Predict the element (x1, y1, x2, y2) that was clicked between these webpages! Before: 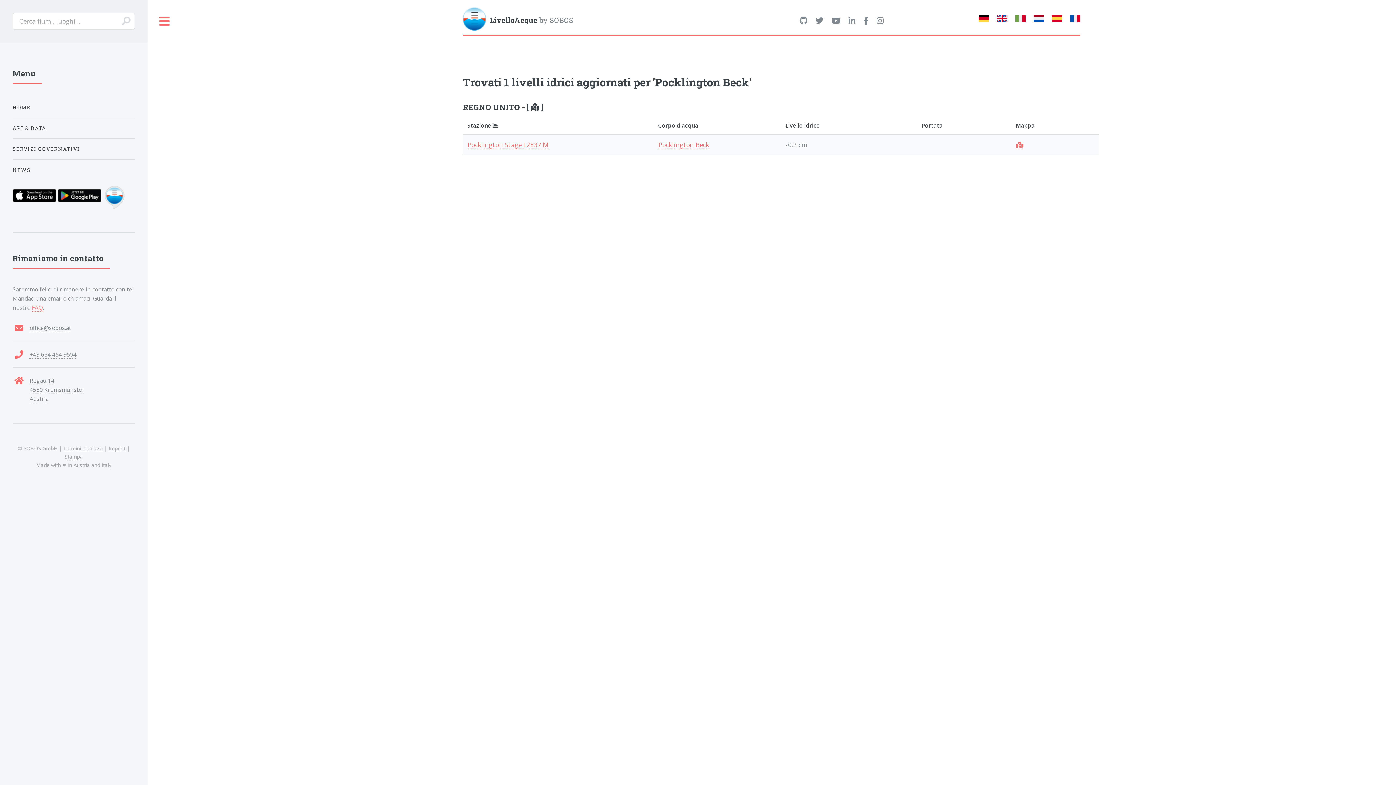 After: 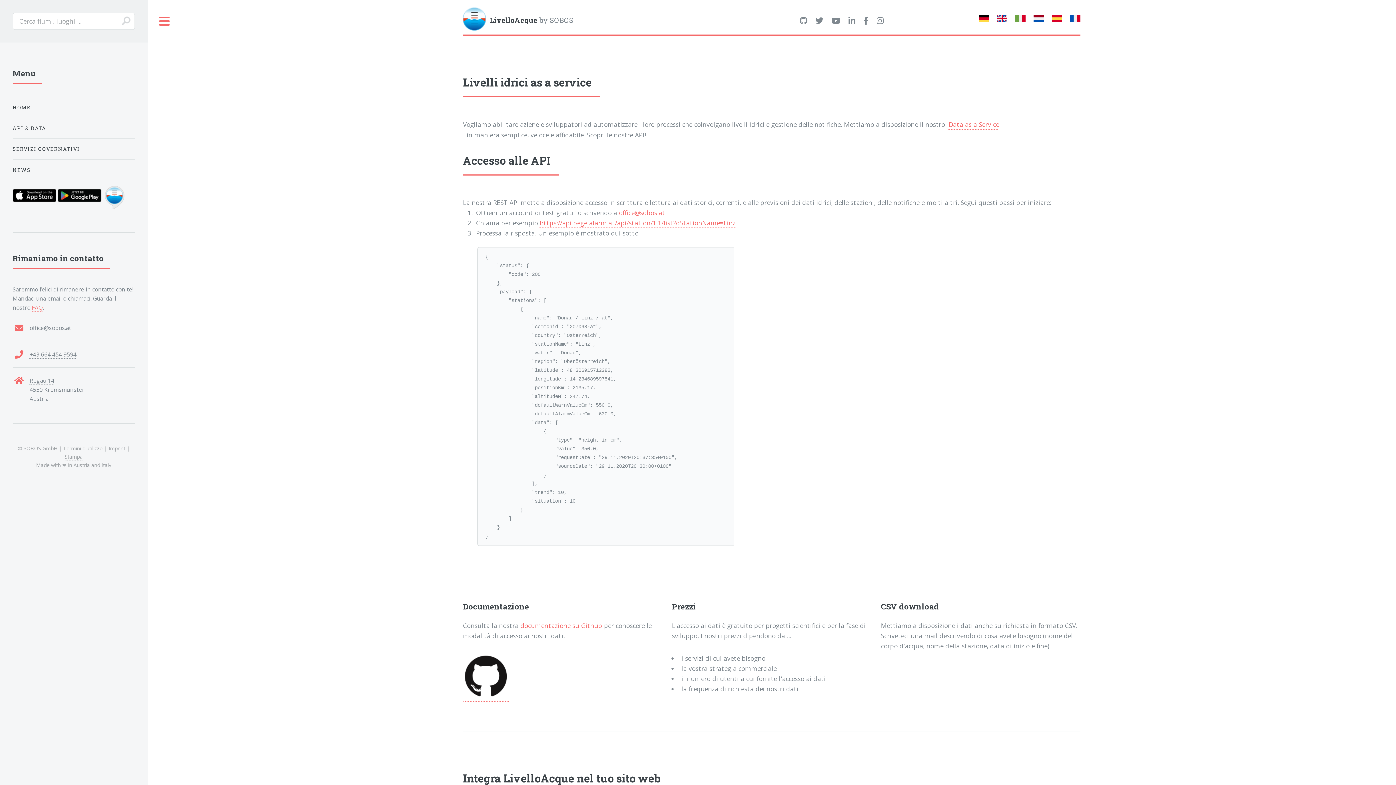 Action: bbox: (12, 120, 134, 135) label: API & DATA